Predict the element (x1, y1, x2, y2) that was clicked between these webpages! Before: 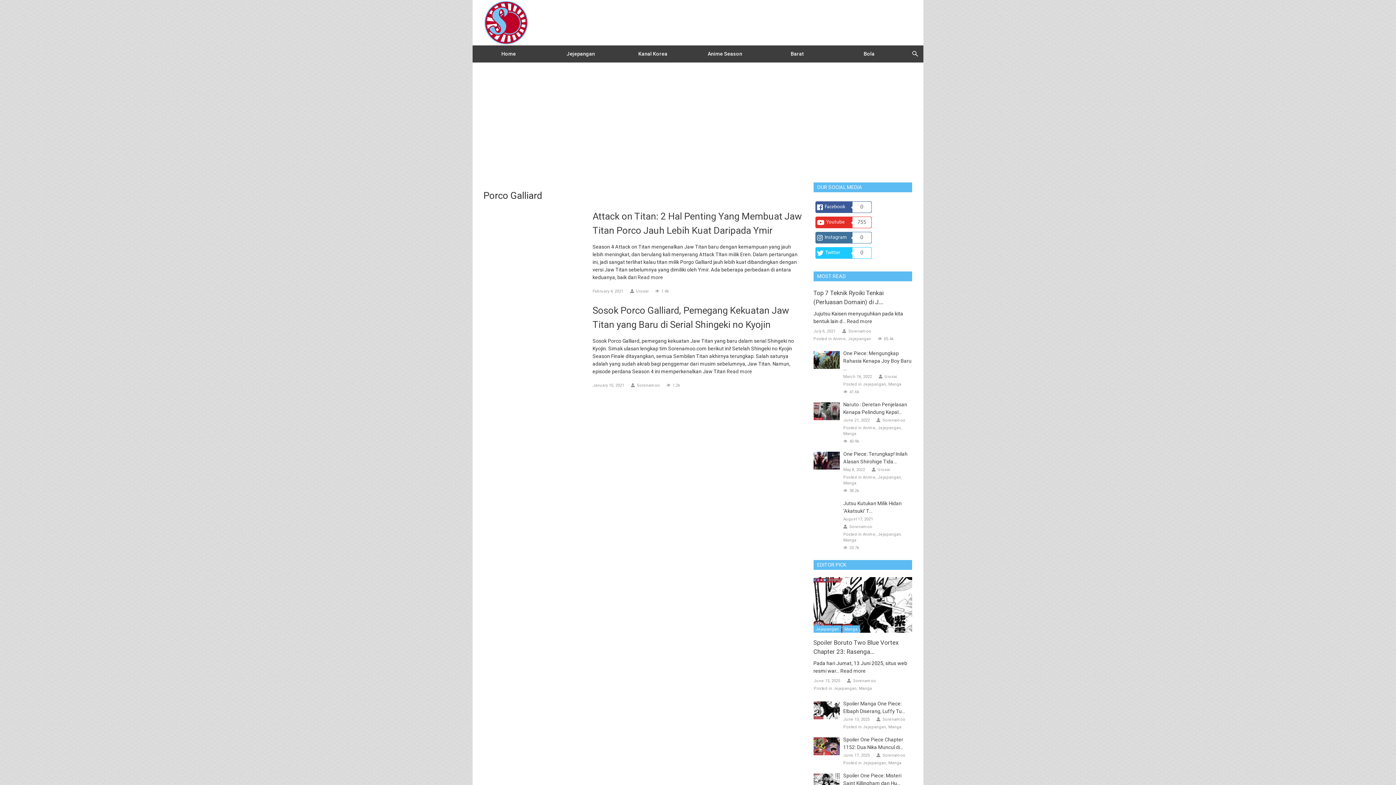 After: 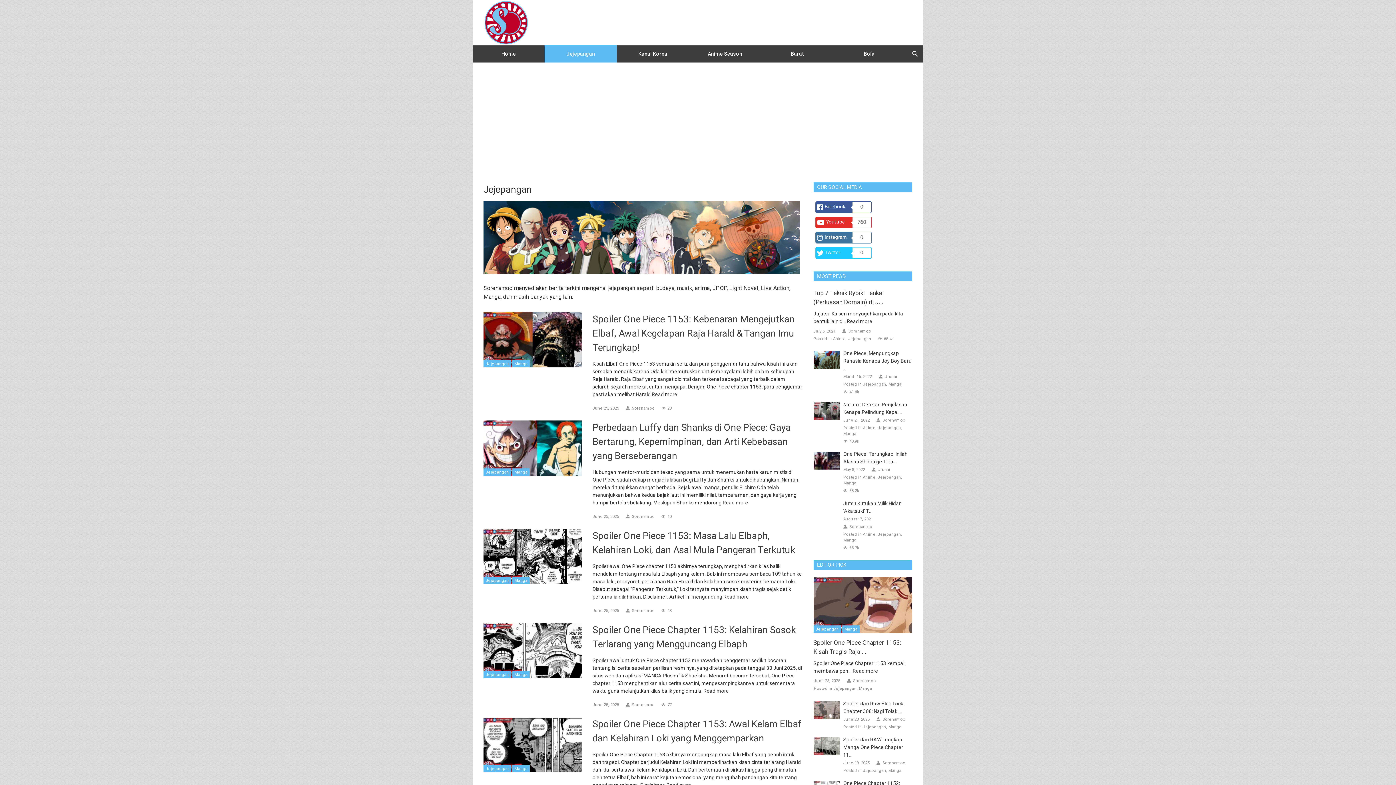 Action: label: Jejepangan bbox: (863, 761, 888, 765)